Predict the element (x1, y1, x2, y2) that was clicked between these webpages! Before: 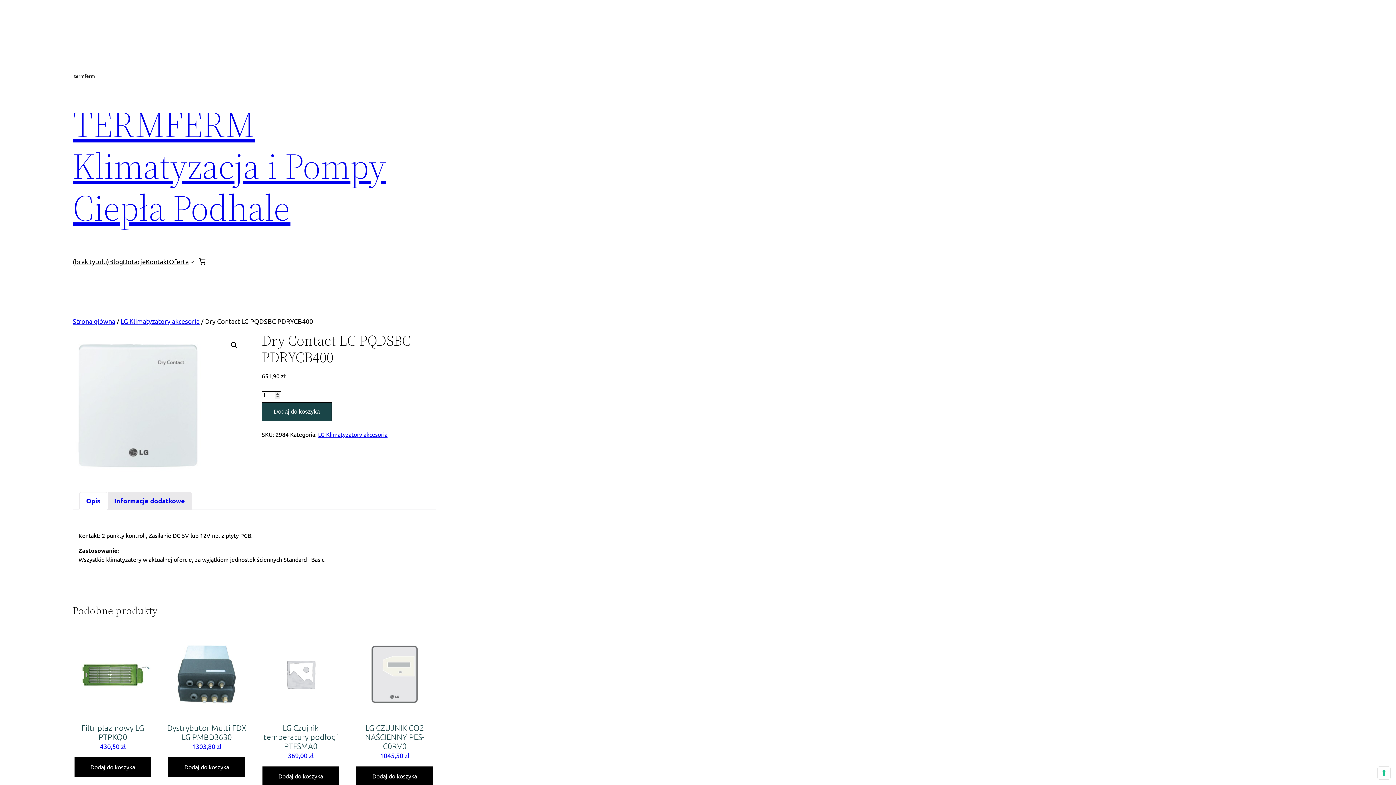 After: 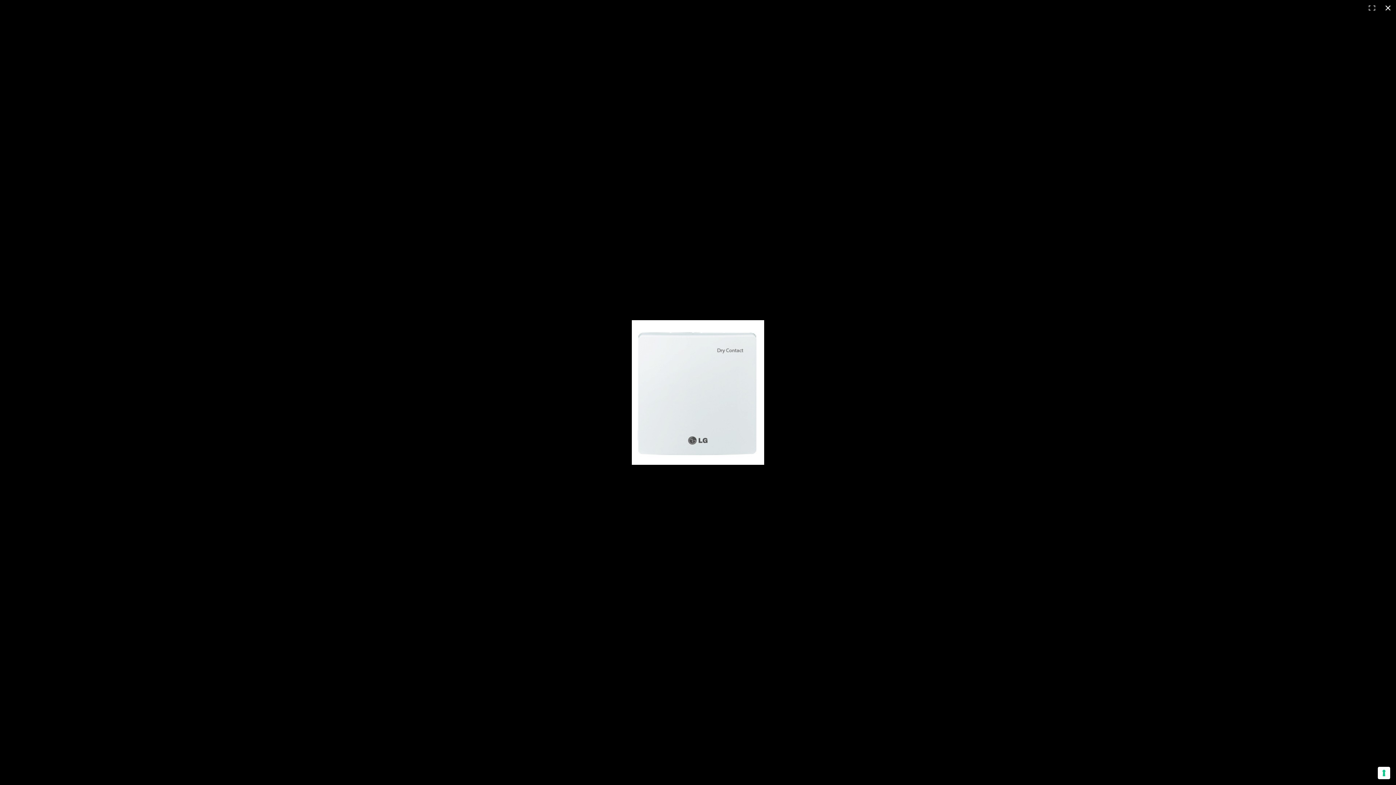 Action: bbox: (72, 332, 247, 477)